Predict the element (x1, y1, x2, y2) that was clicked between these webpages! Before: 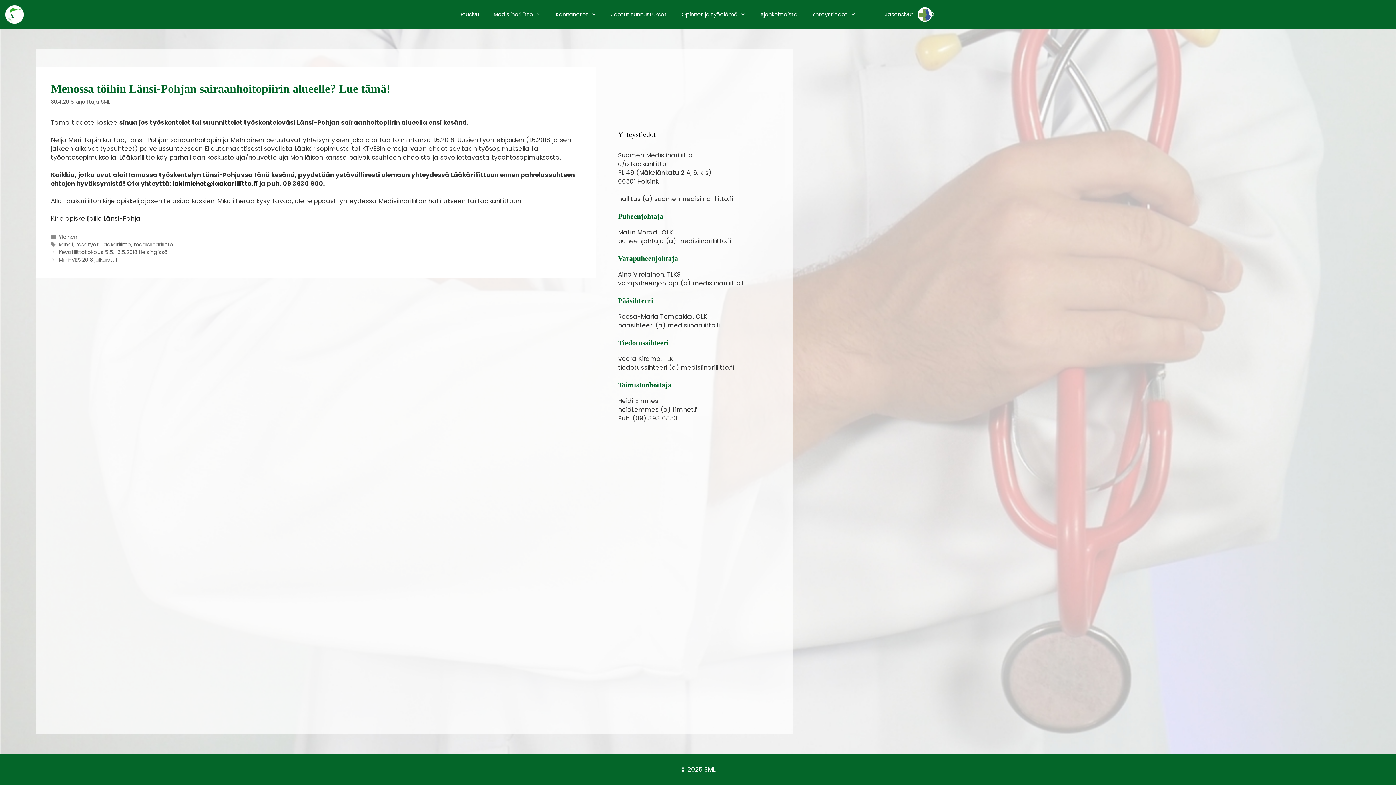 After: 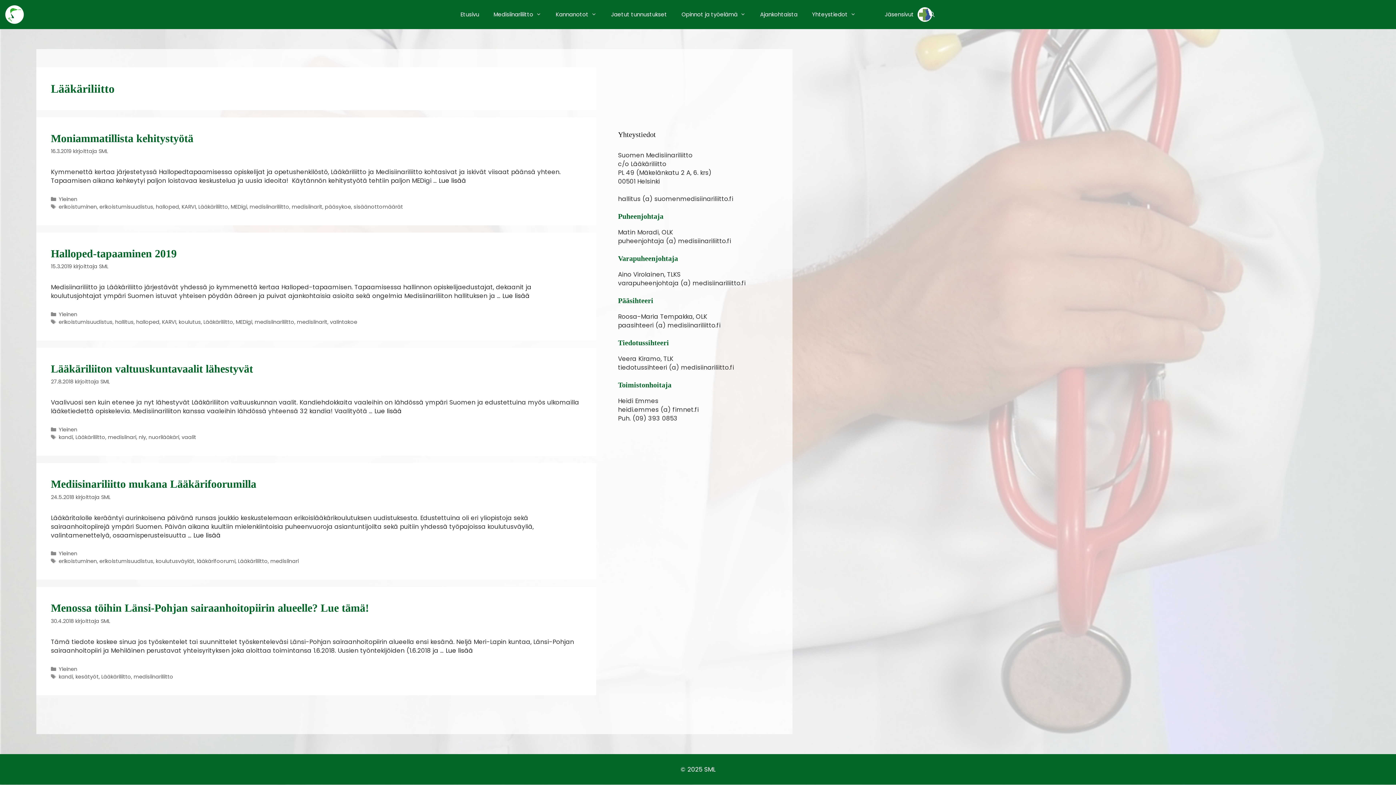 Action: bbox: (101, 241, 131, 248) label: Lääkäriliitto